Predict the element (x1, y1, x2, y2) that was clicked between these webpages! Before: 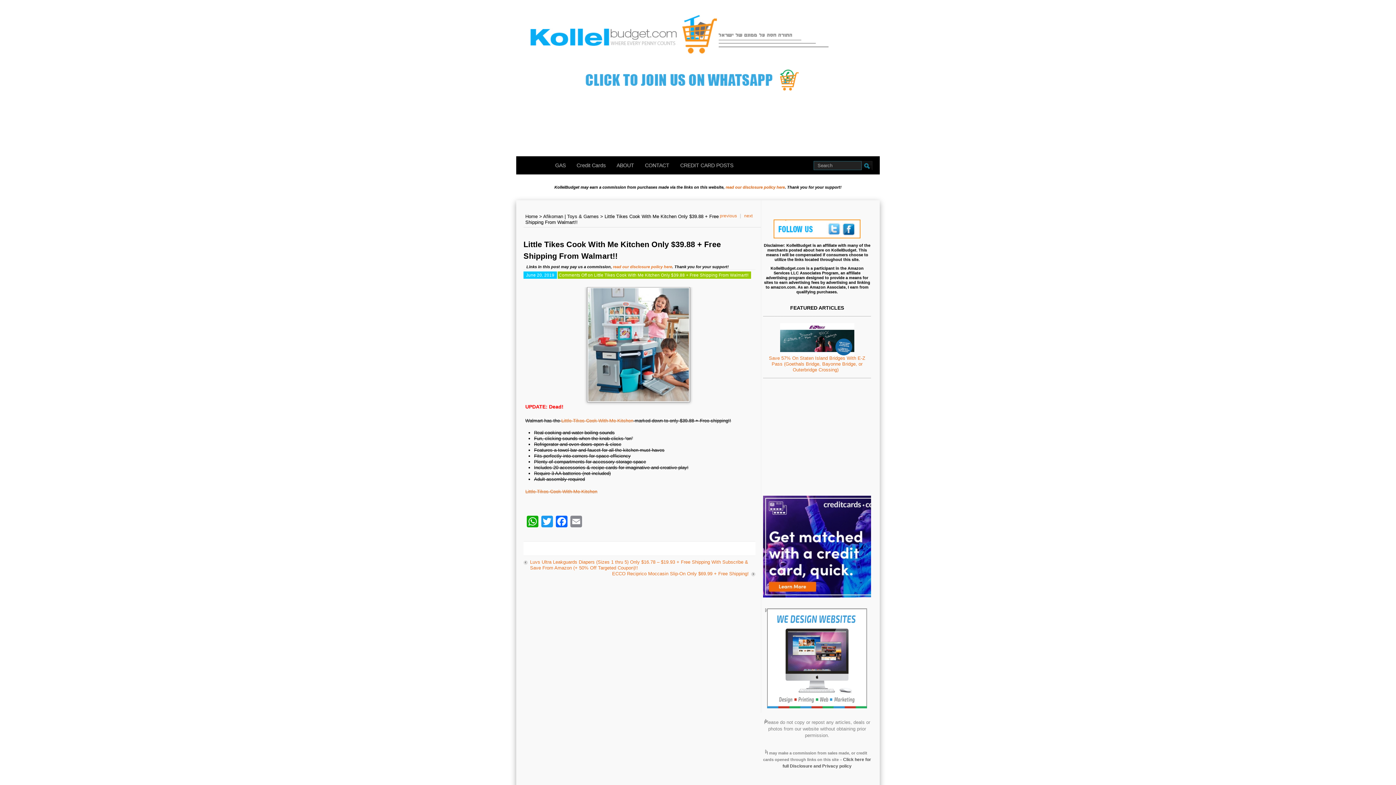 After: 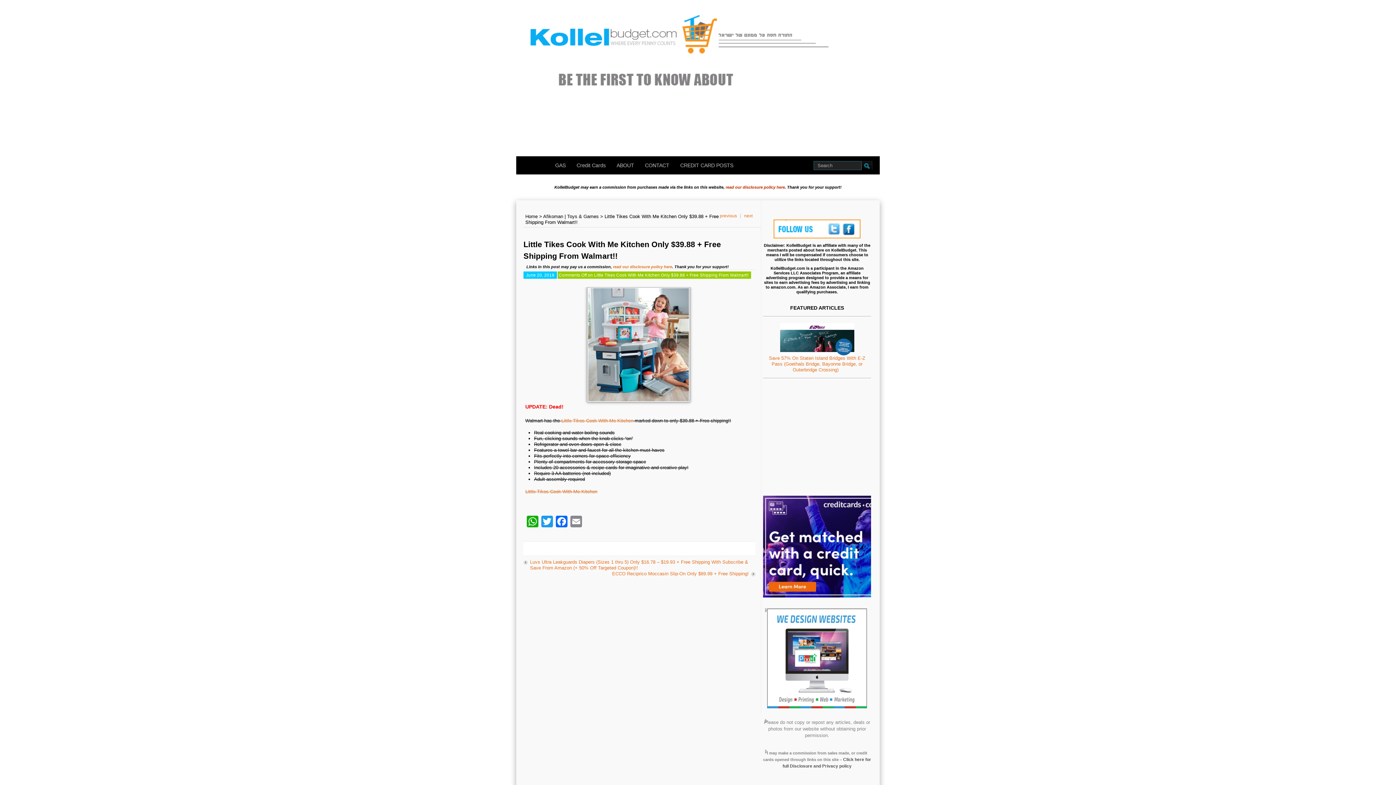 Action: label: read our disclosure policy here bbox: (725, 185, 785, 189)